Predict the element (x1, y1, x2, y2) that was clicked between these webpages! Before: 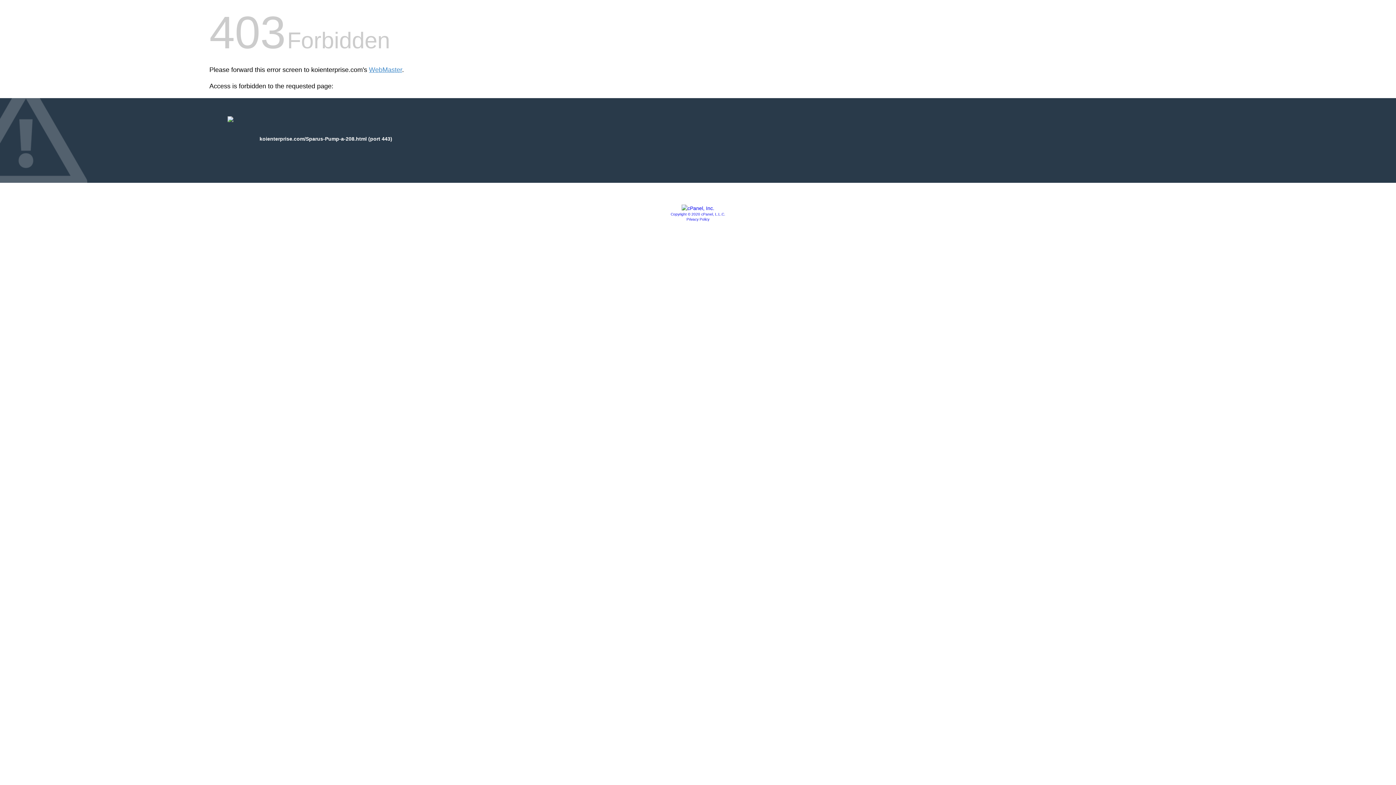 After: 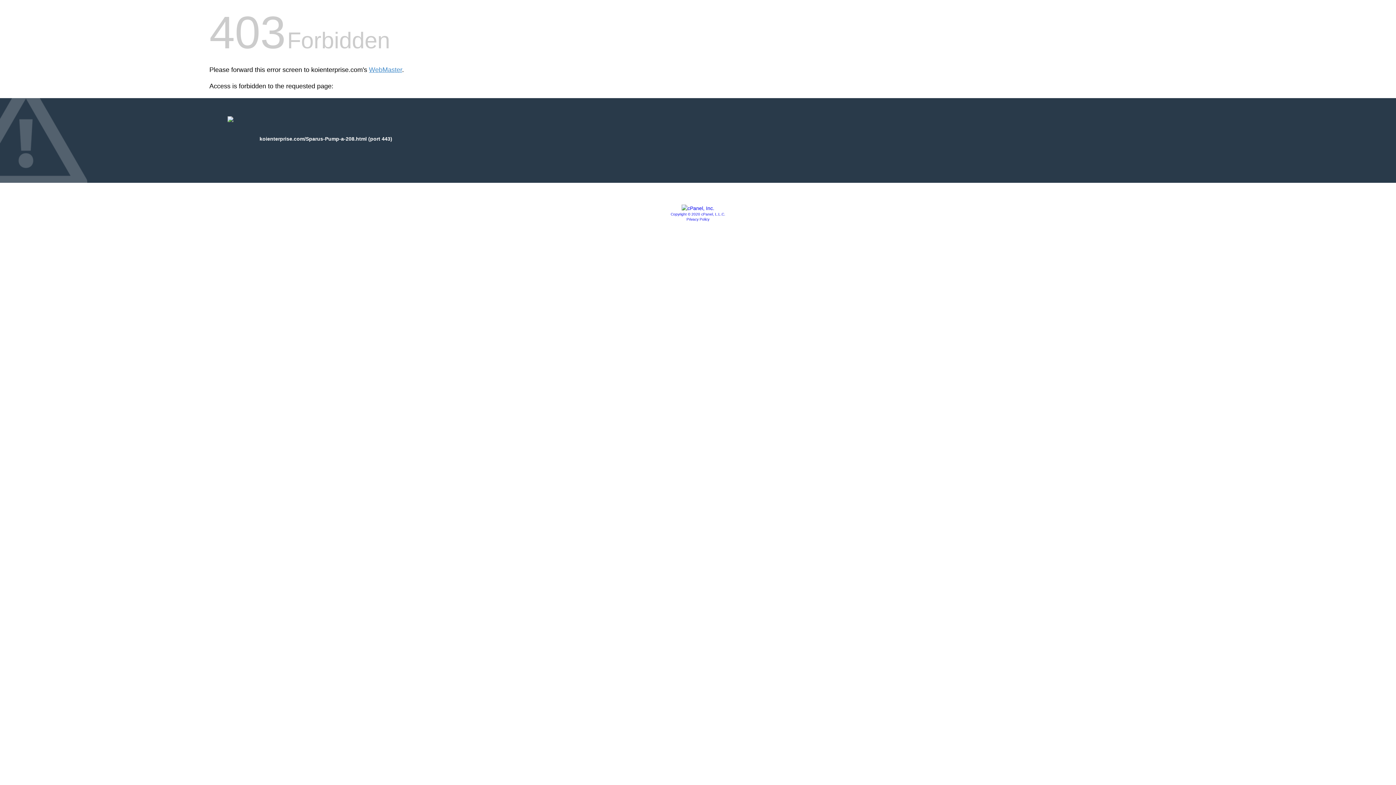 Action: label: Privacy Policy bbox: (686, 217, 709, 221)